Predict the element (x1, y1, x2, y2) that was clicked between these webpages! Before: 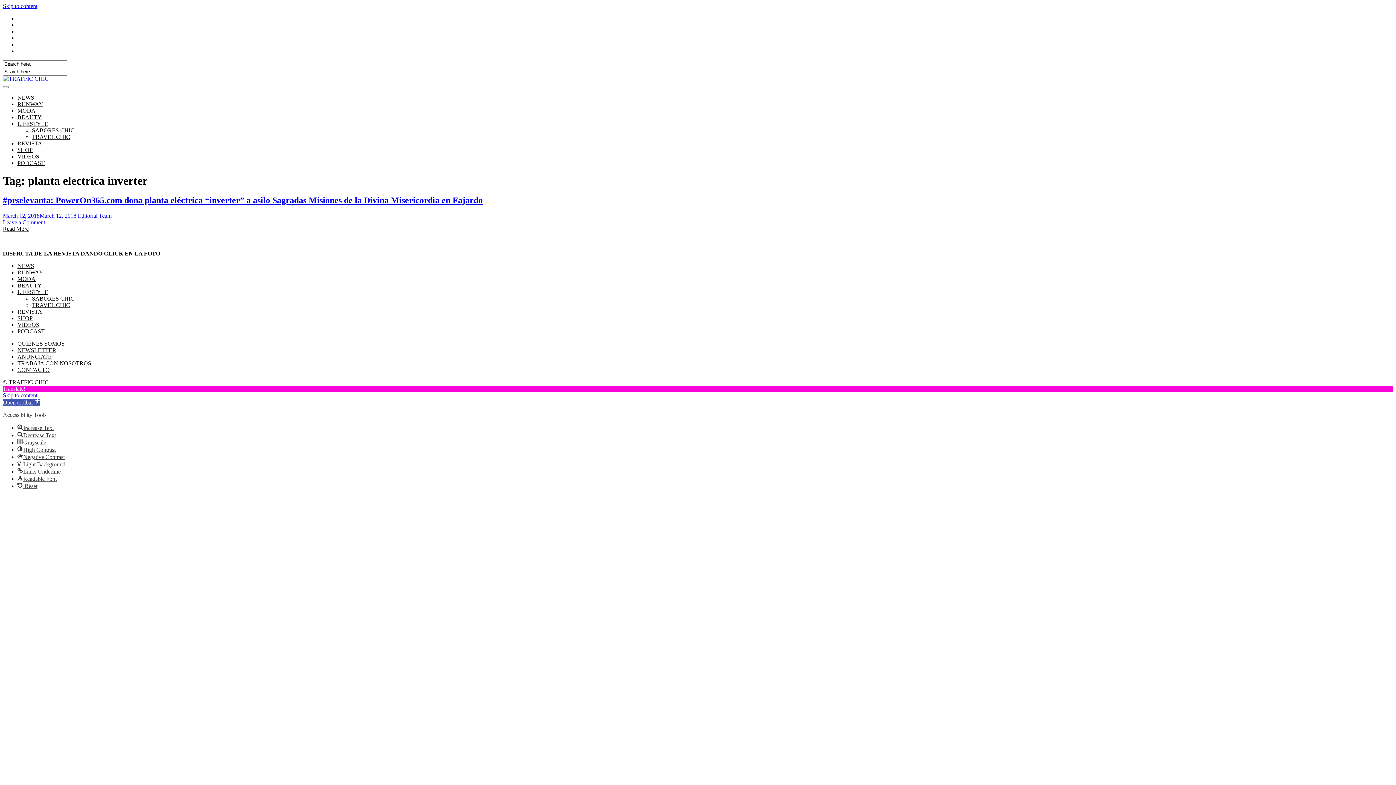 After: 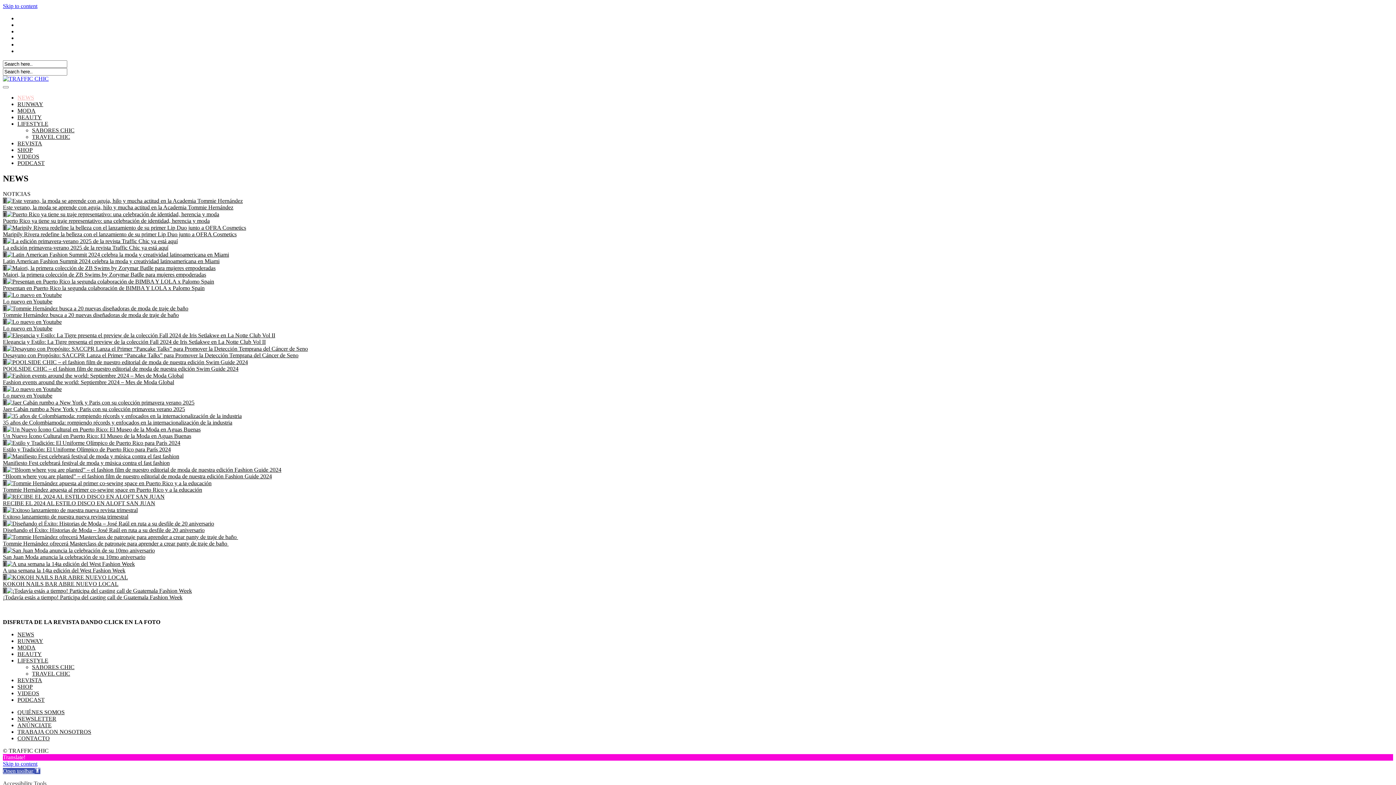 Action: label: NEWS bbox: (17, 94, 34, 100)